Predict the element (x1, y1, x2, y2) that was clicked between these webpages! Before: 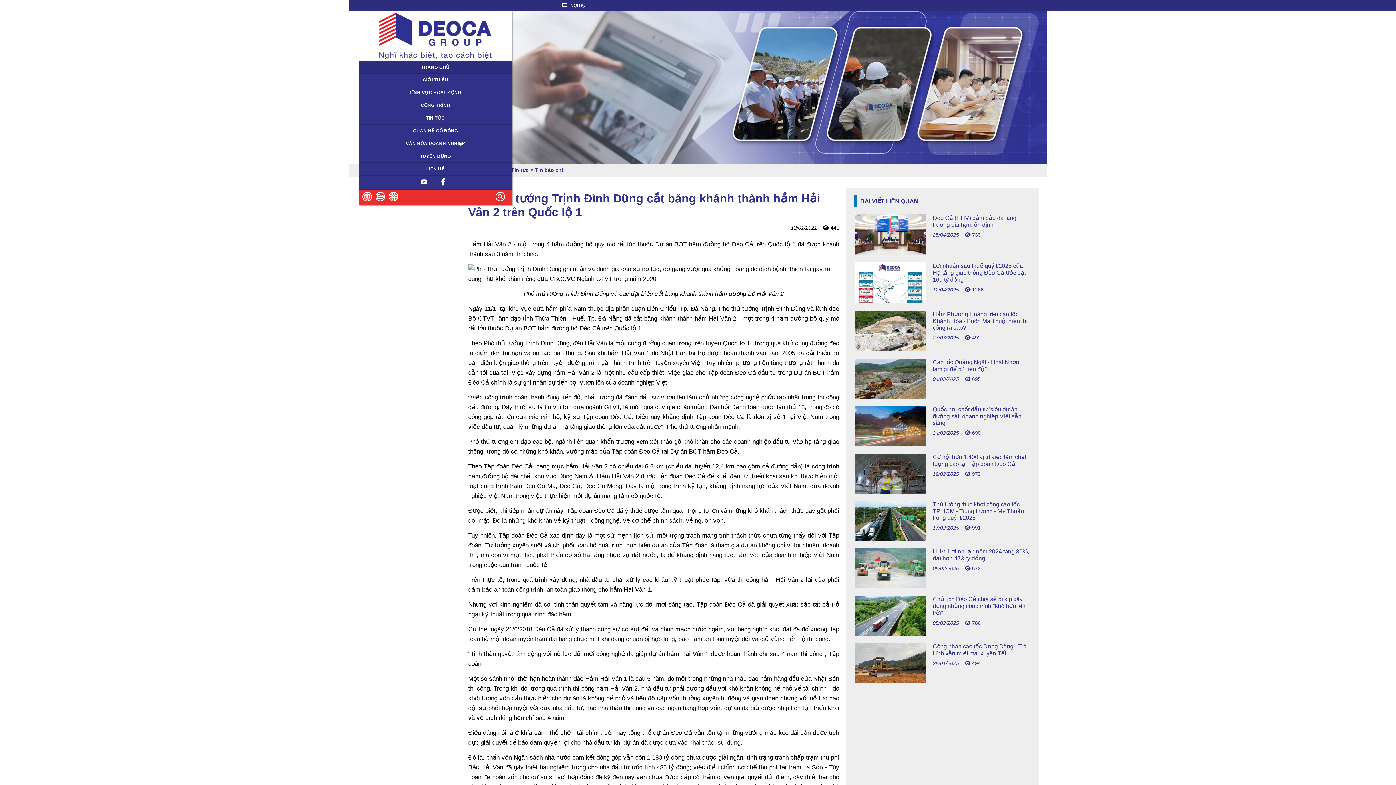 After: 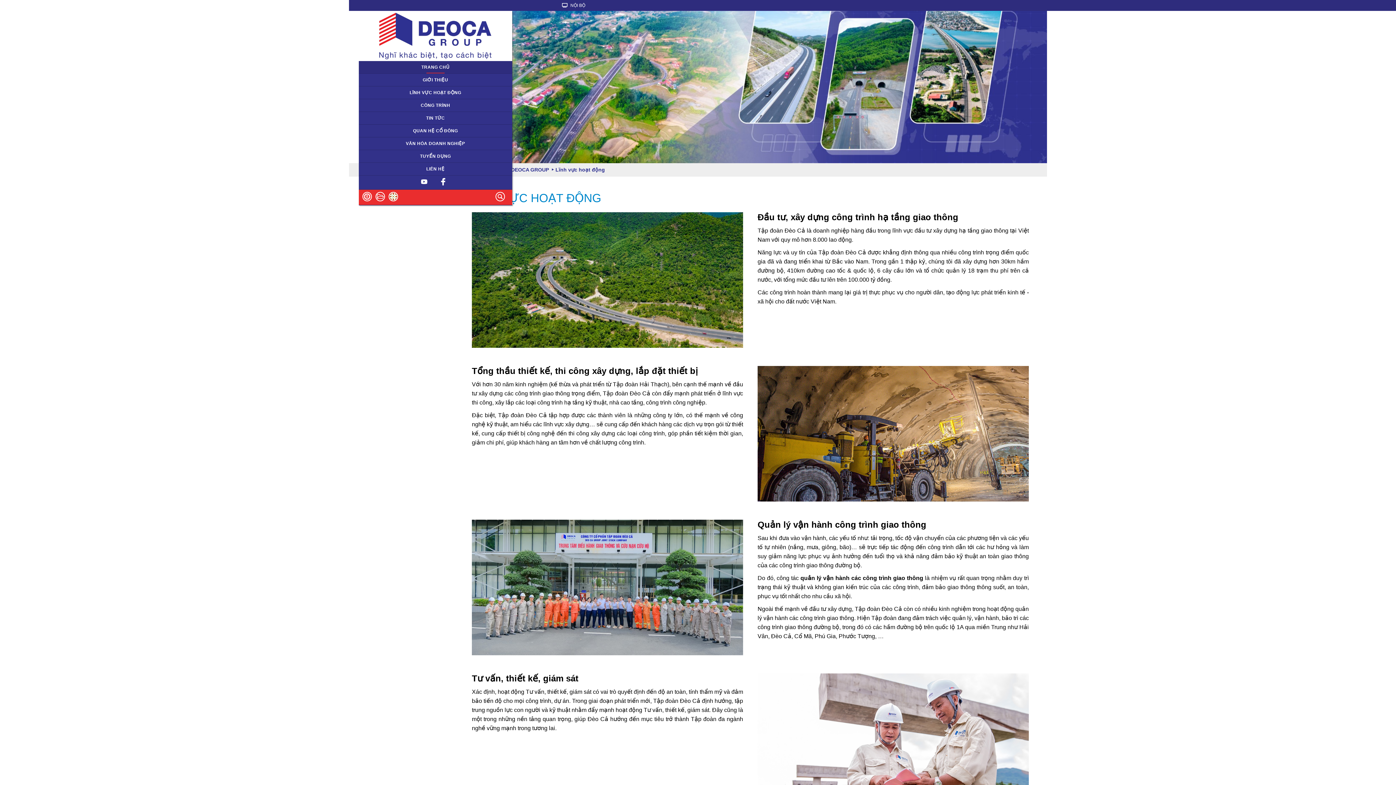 Action: label: LĨNH VỰC HOẠT ĐỘNG bbox: (362, 90, 508, 95)